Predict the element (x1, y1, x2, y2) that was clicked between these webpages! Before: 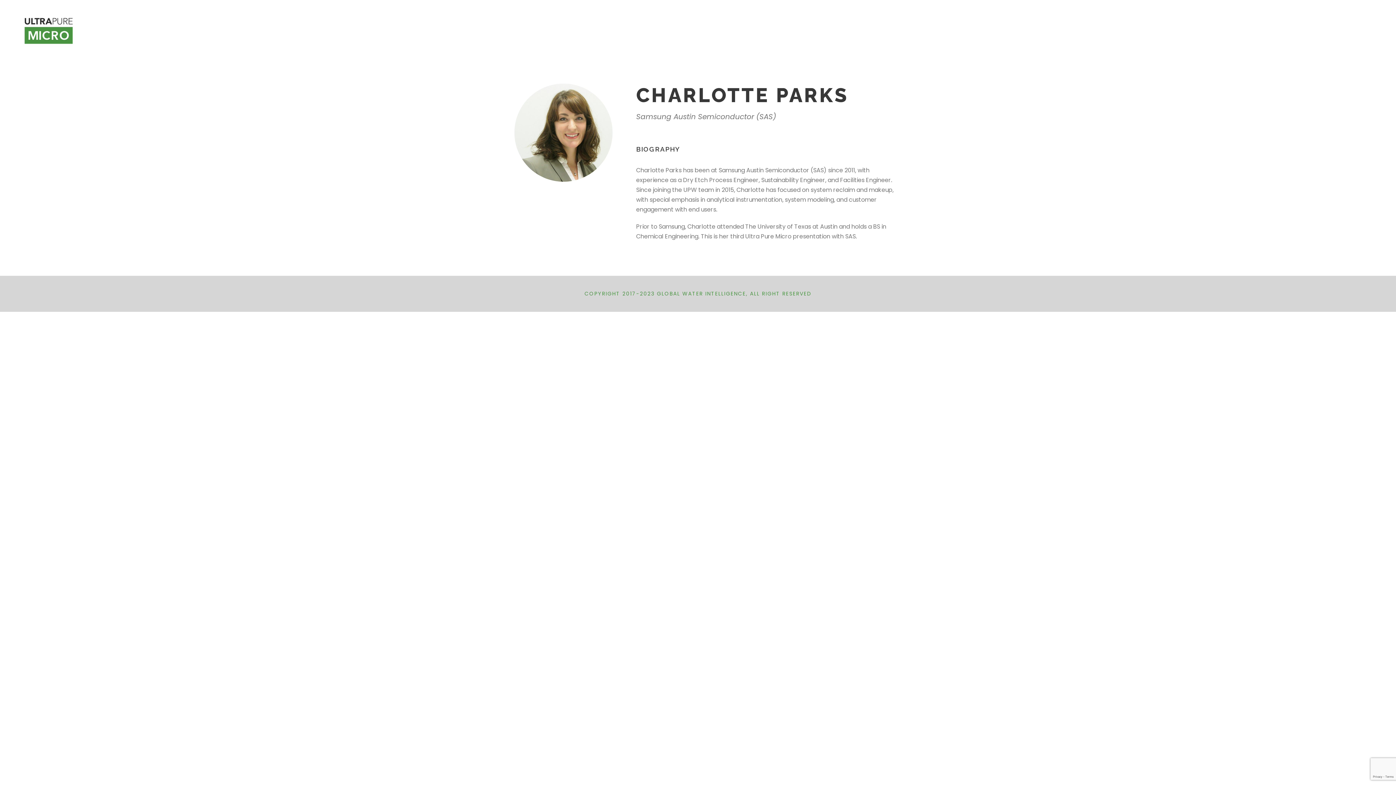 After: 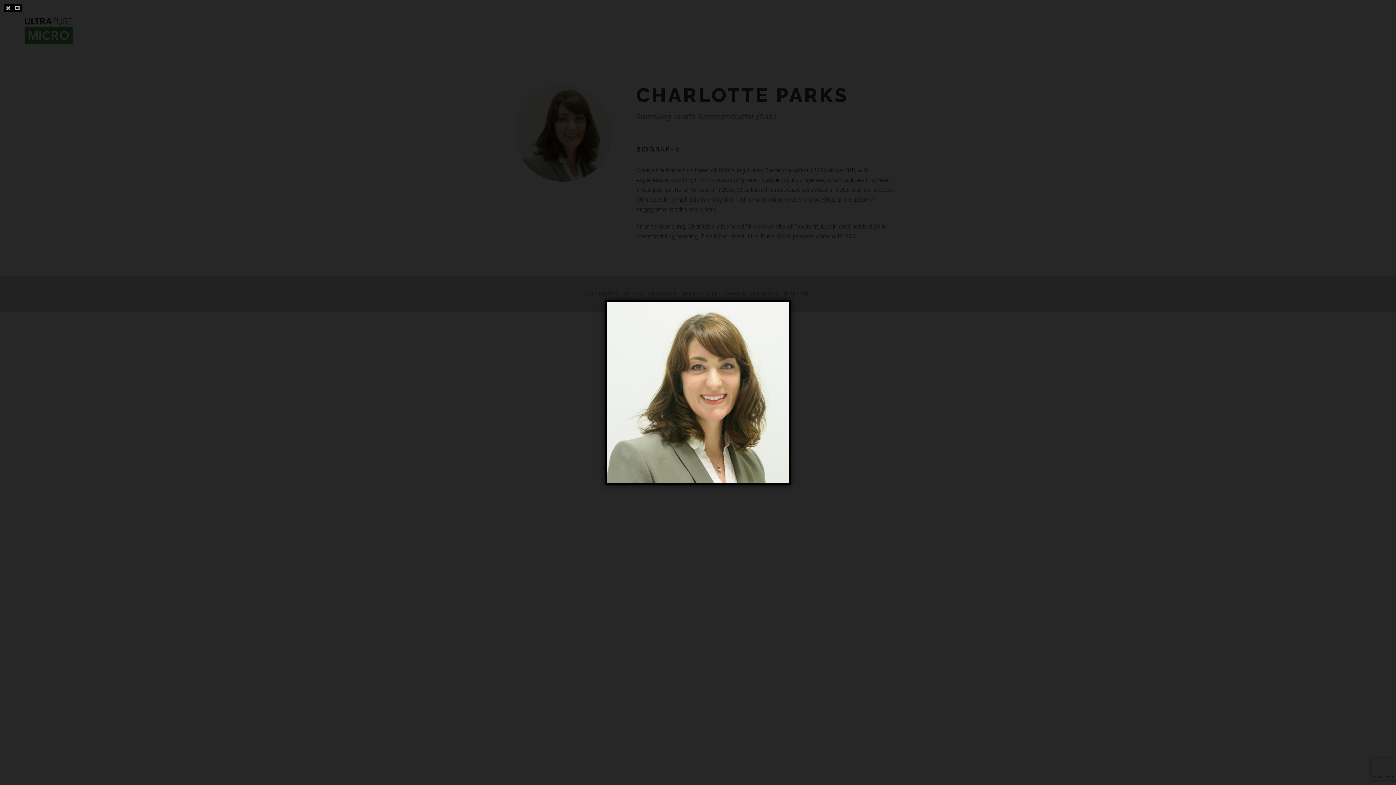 Action: bbox: (514, 128, 612, 136)